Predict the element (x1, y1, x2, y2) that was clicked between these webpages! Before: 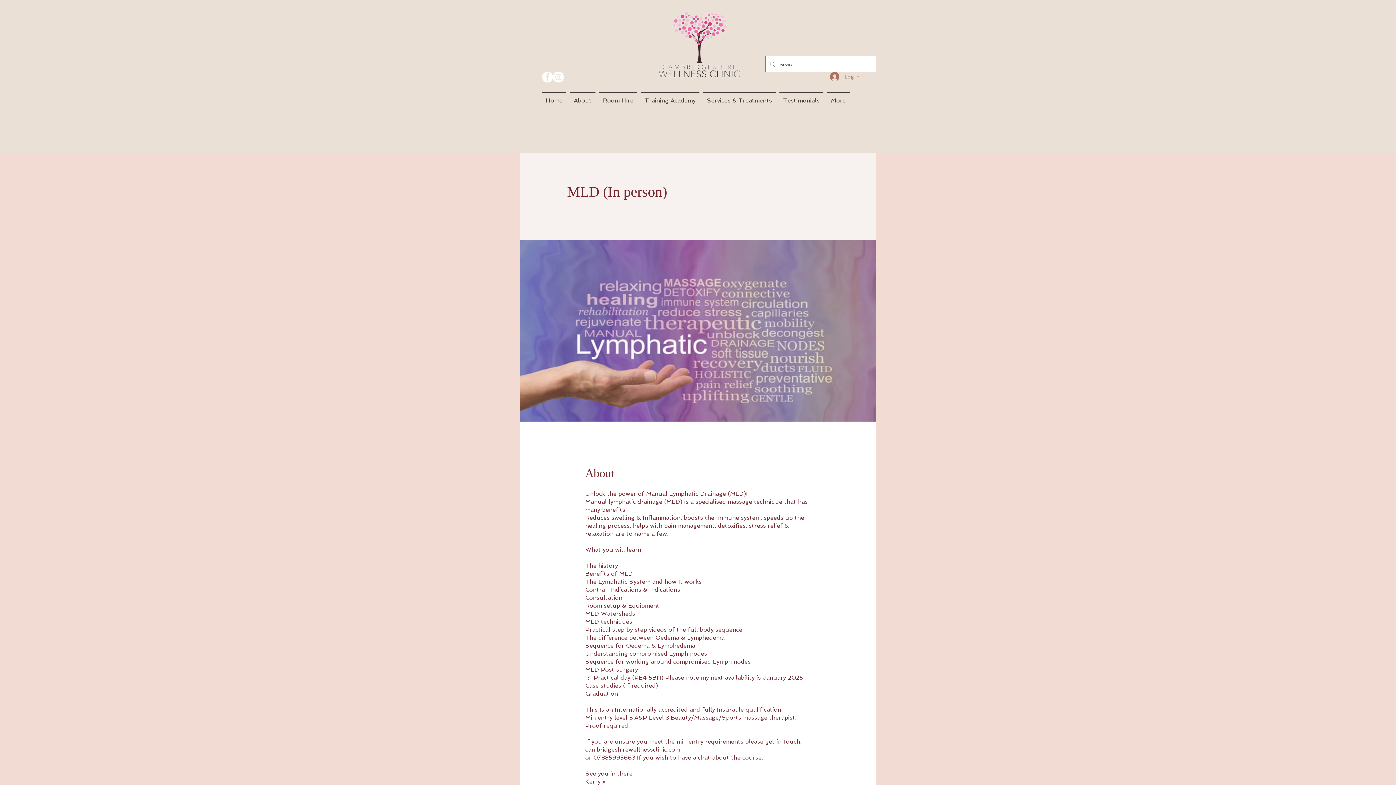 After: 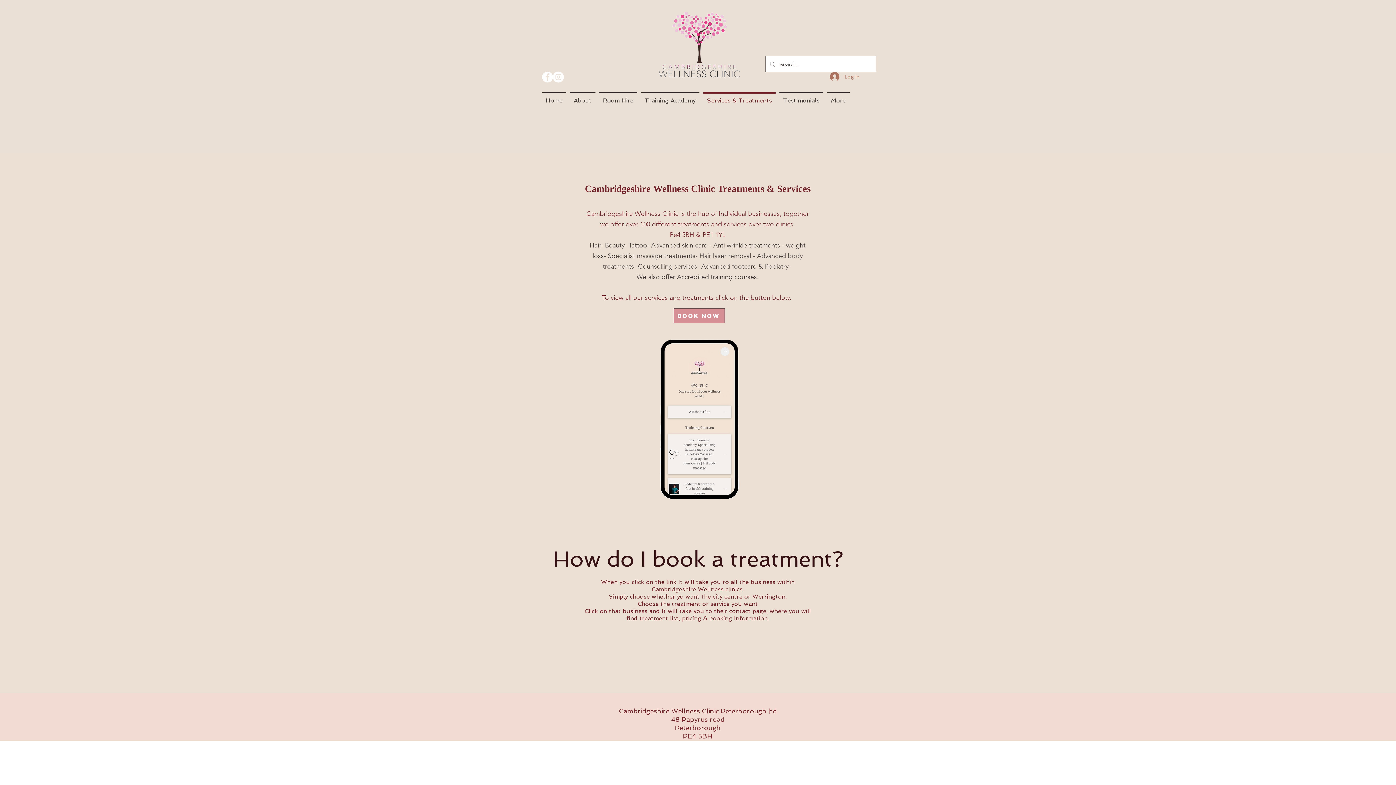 Action: label: Services & Treatments bbox: (701, 92, 777, 102)